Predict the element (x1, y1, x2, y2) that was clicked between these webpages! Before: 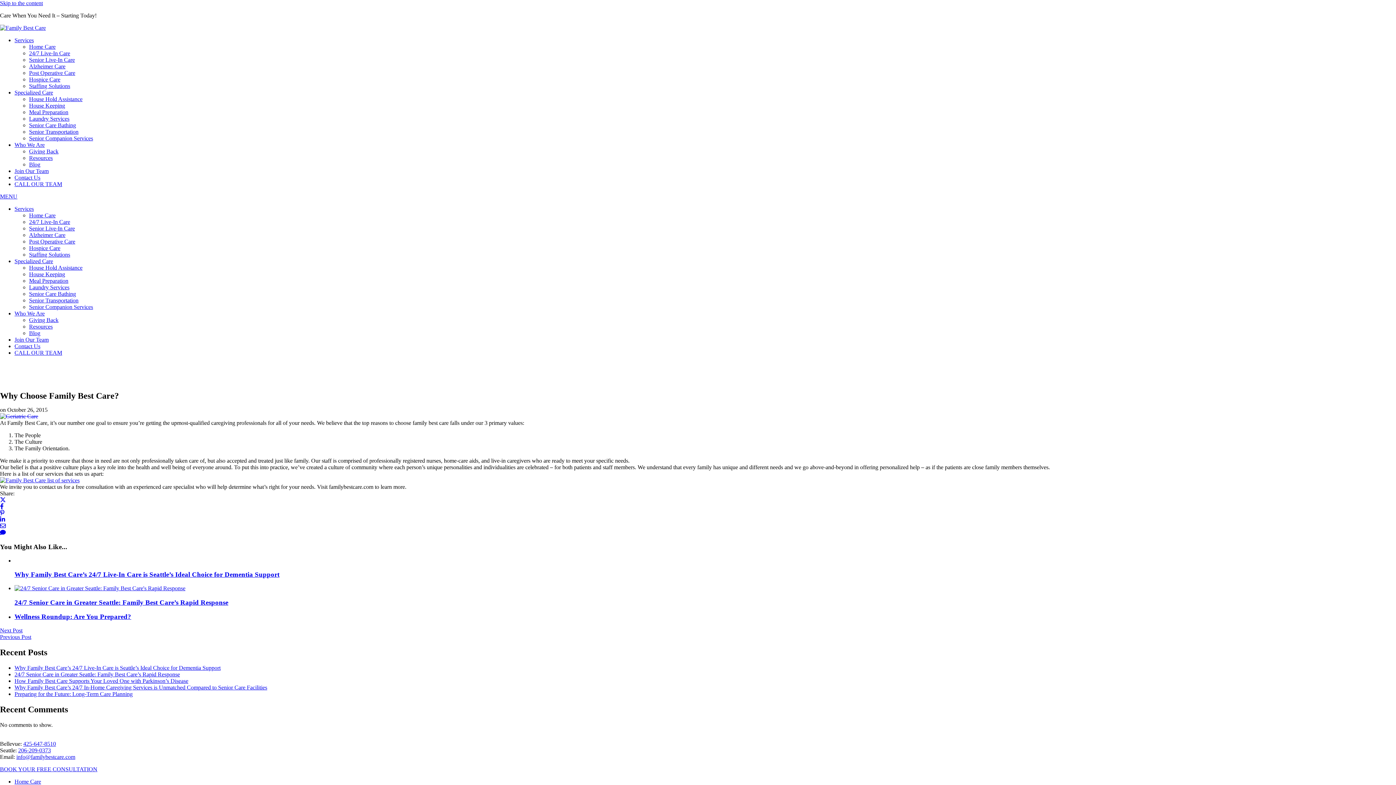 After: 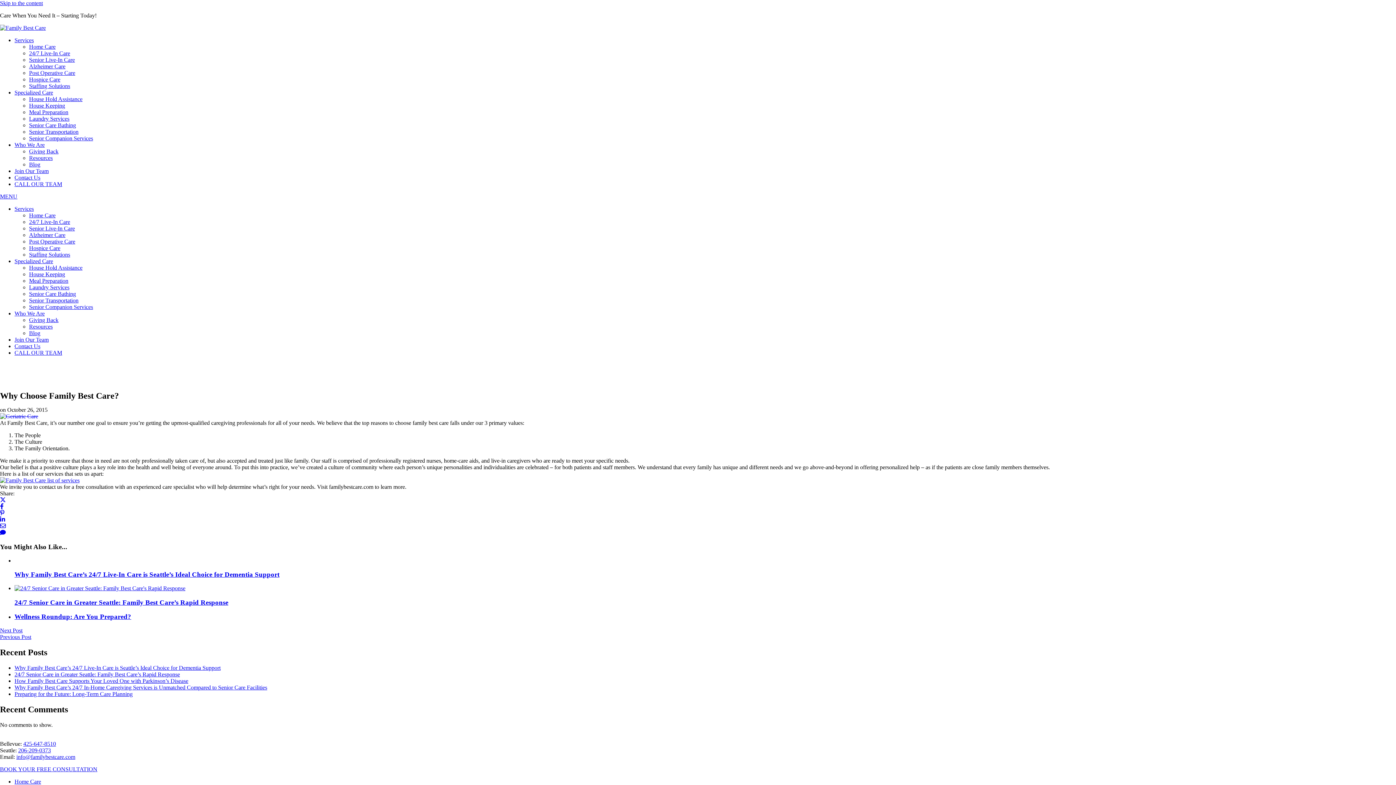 Action: bbox: (14, 258, 53, 264) label: Specialized Care